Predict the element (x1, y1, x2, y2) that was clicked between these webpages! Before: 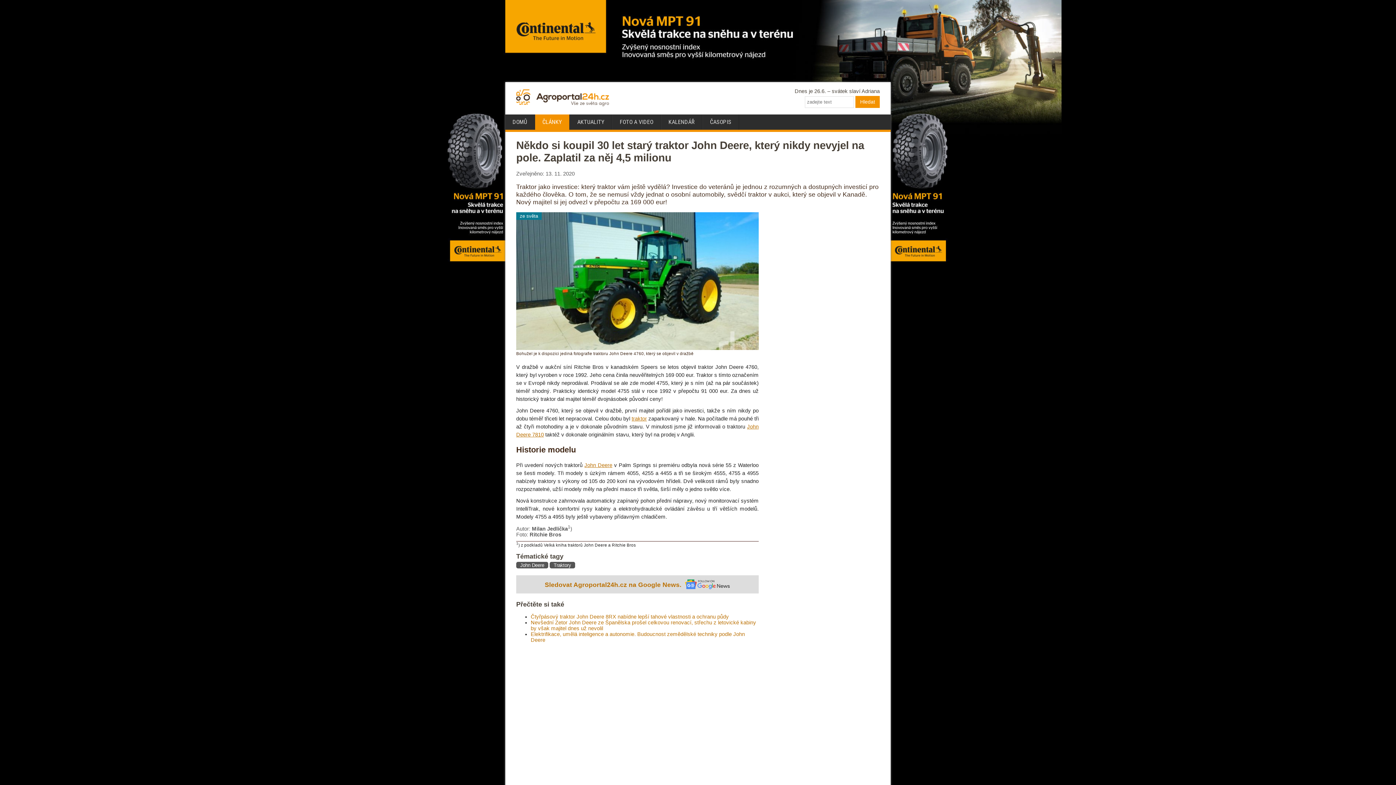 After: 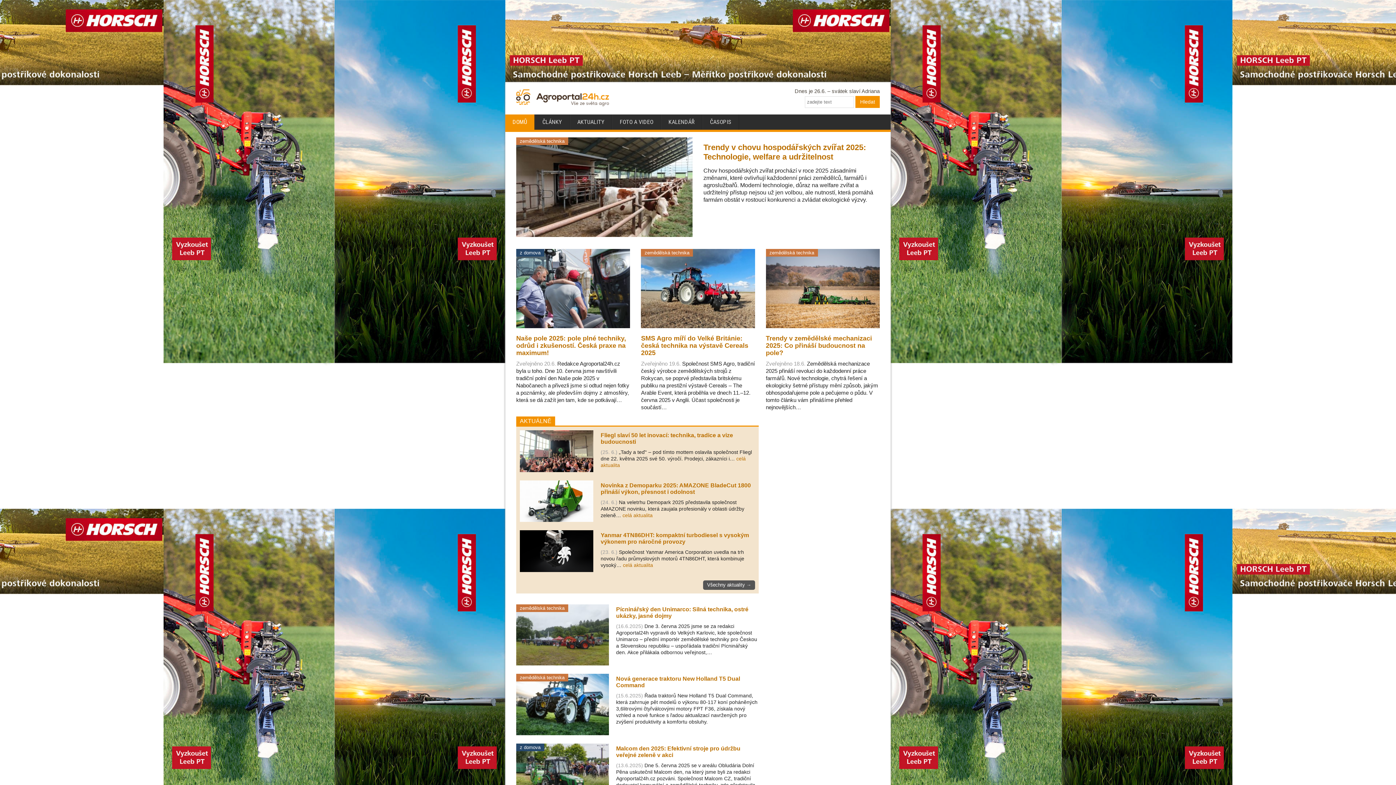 Action: bbox: (516, 101, 609, 107)